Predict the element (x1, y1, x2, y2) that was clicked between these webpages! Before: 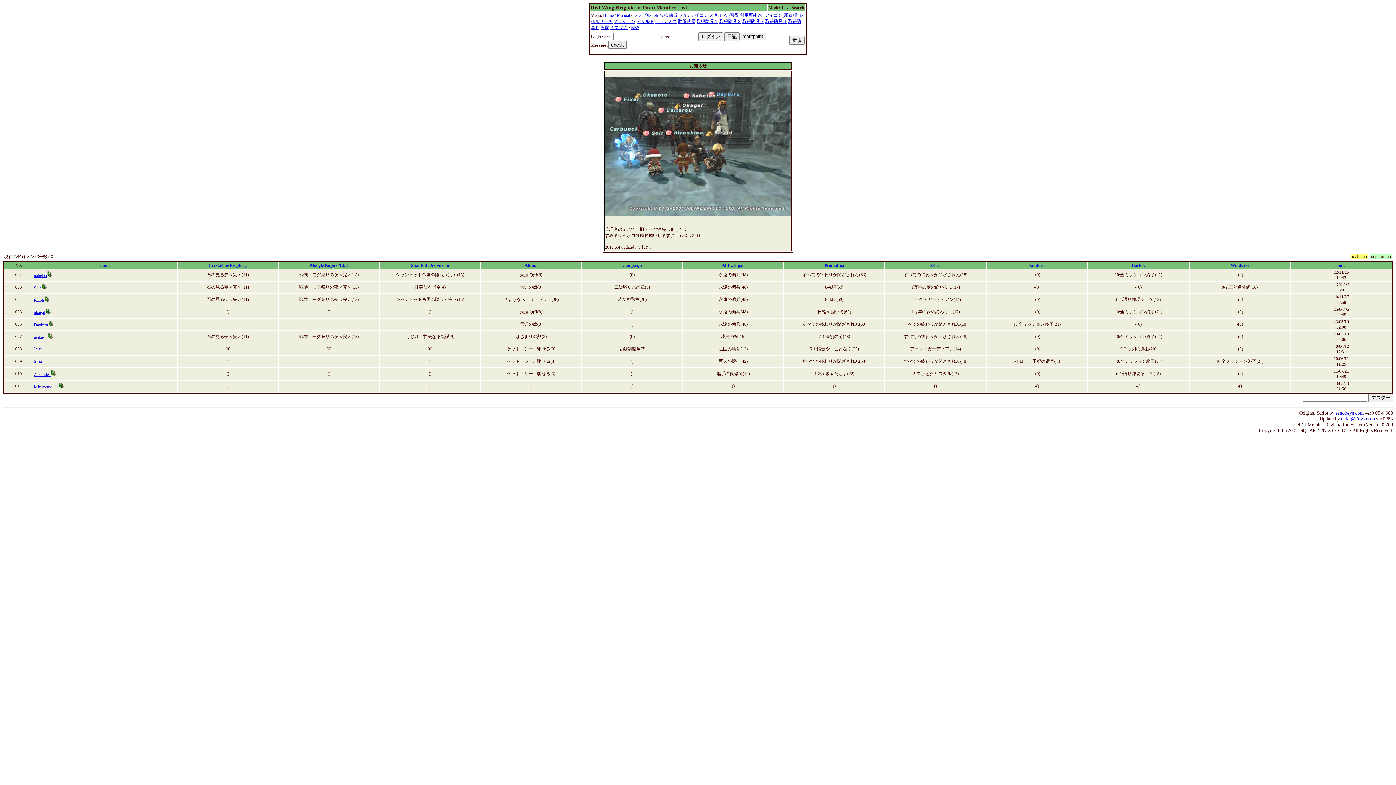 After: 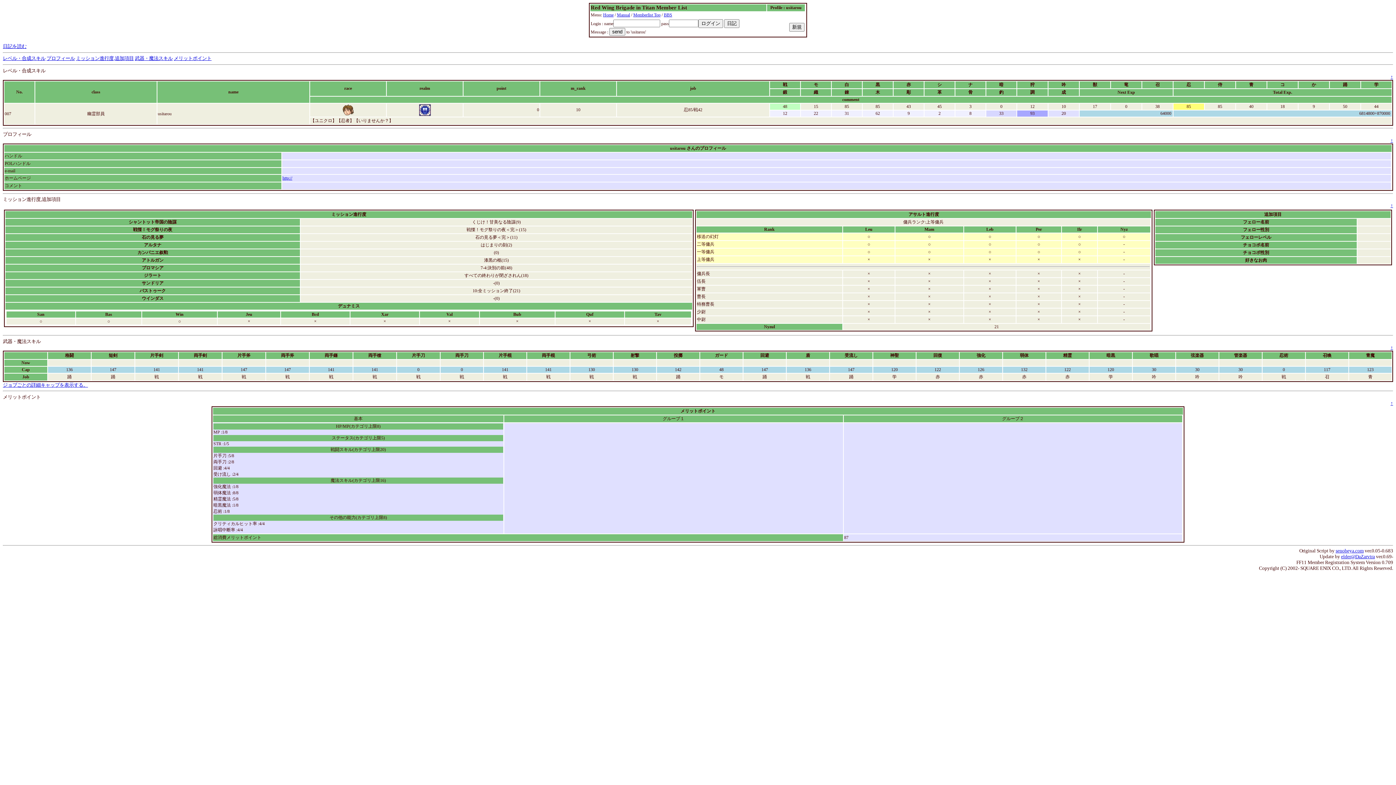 Action: label: usitarou bbox: (33, 334, 47, 340)